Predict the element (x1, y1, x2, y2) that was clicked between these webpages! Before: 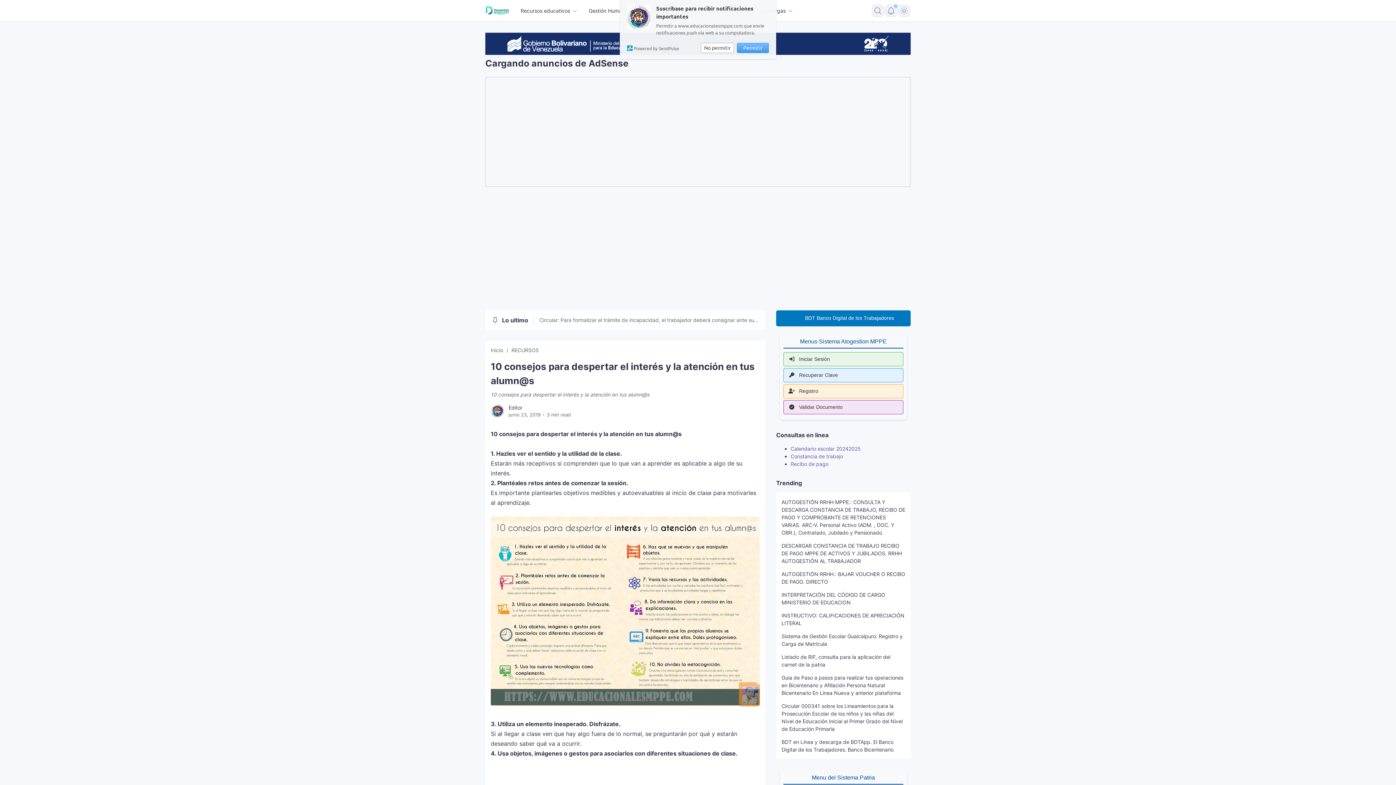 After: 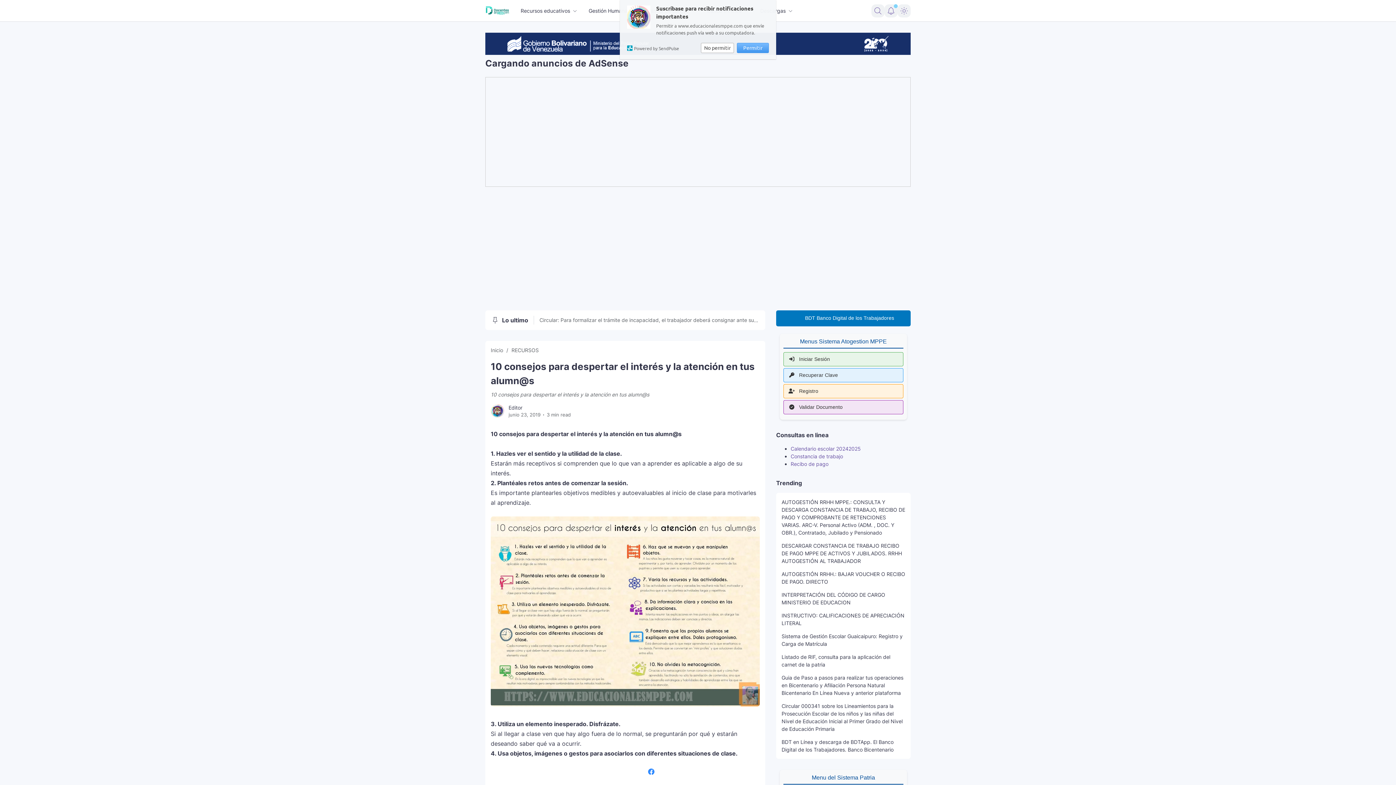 Action: label: Facebook bbox: (629, 764, 673, 780)